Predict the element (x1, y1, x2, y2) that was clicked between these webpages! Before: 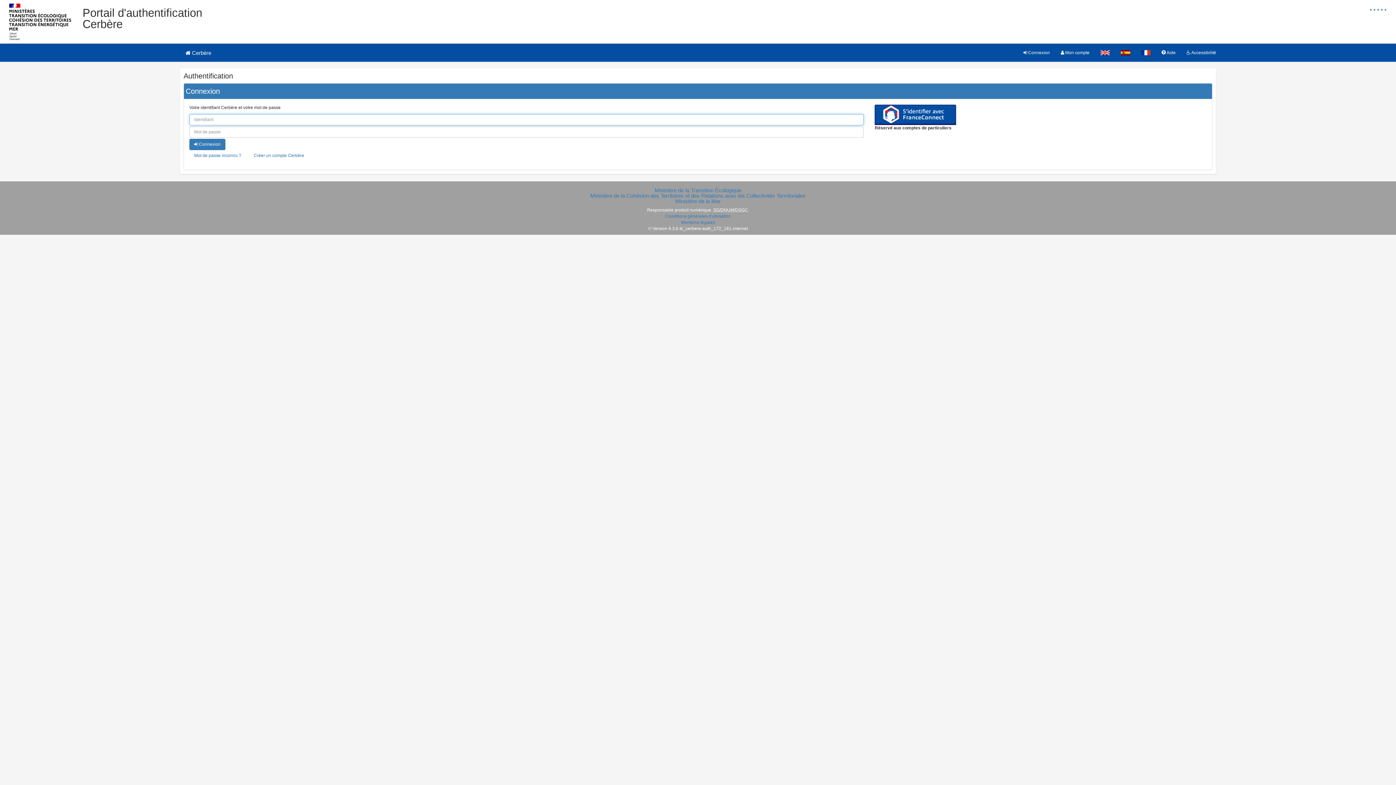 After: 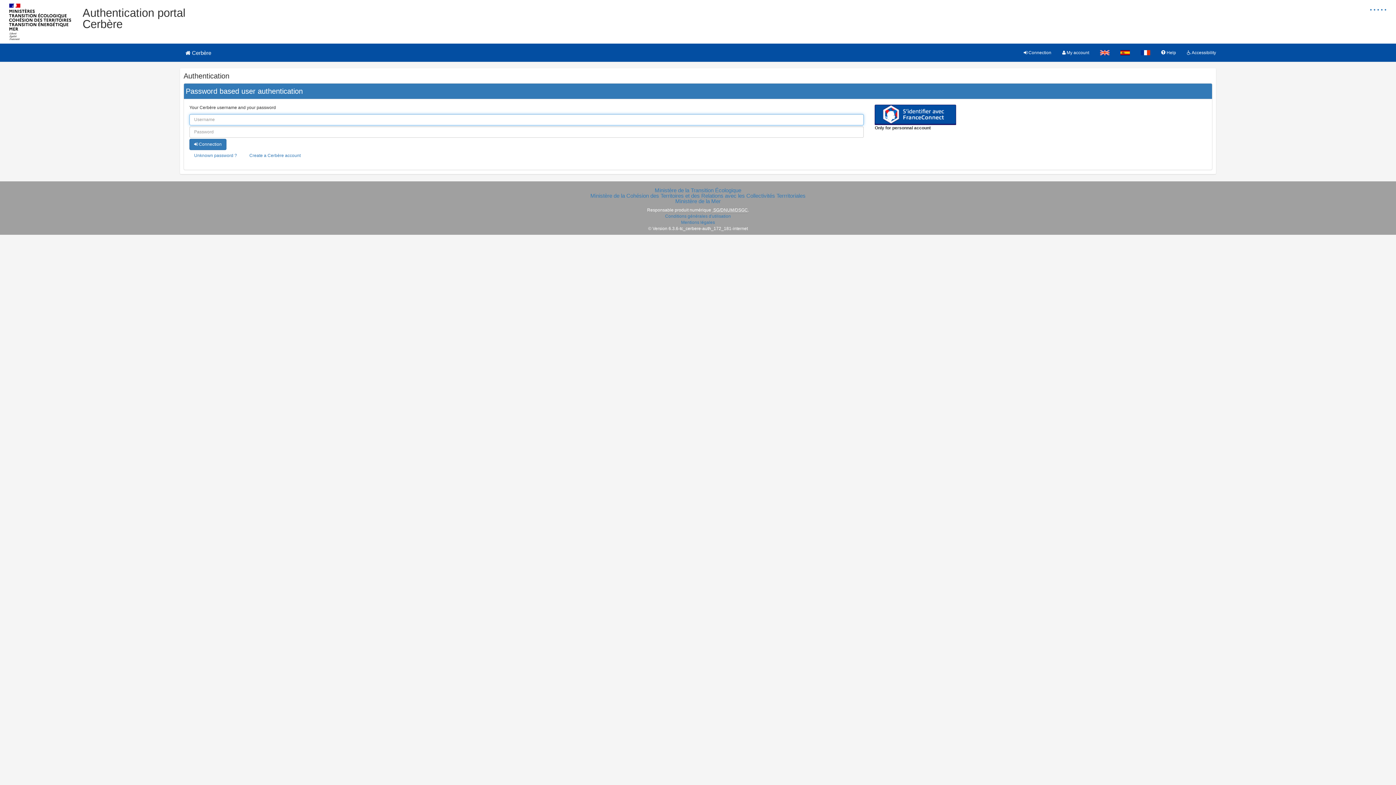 Action: bbox: (1095, 43, 1115, 61)